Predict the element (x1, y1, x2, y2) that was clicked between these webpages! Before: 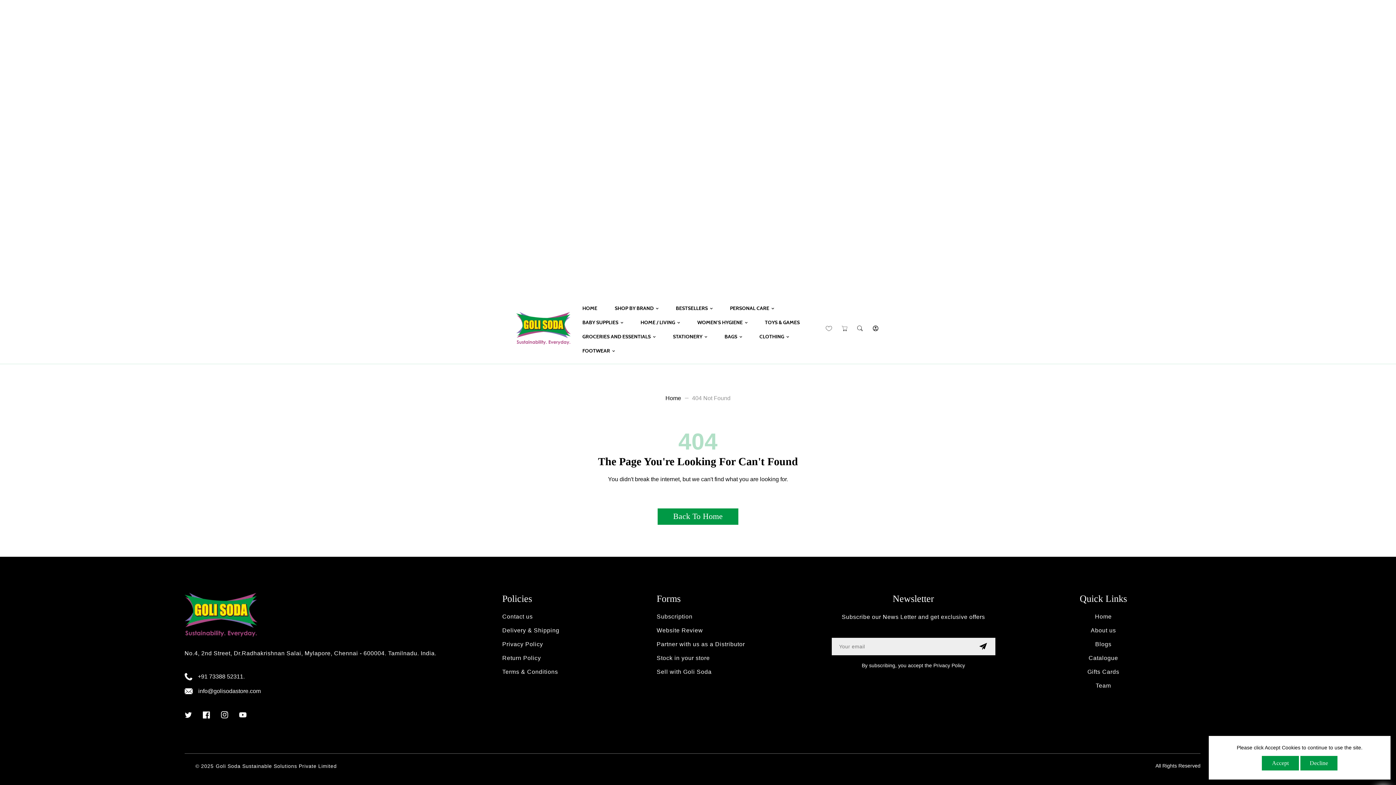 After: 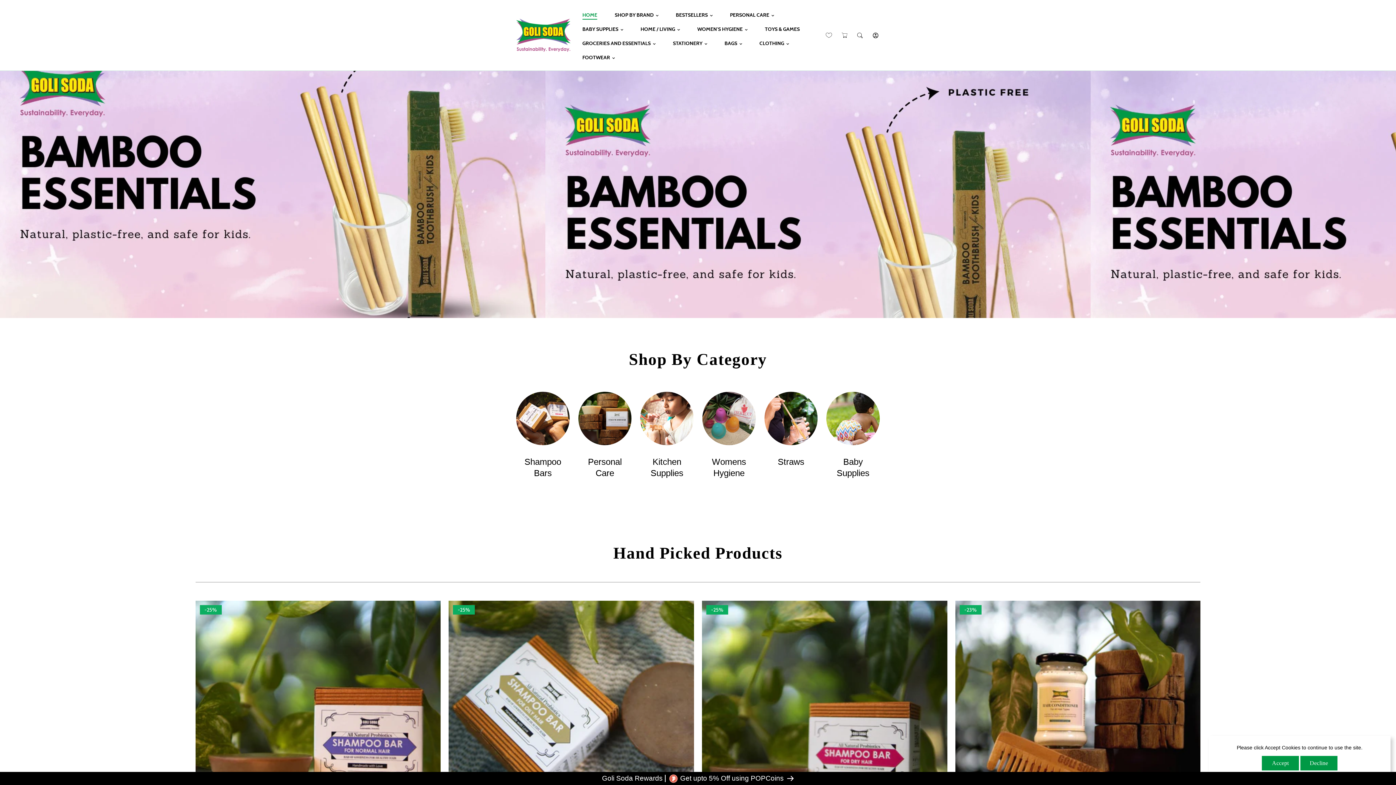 Action: bbox: (576, 300, 603, 314) label: HOME